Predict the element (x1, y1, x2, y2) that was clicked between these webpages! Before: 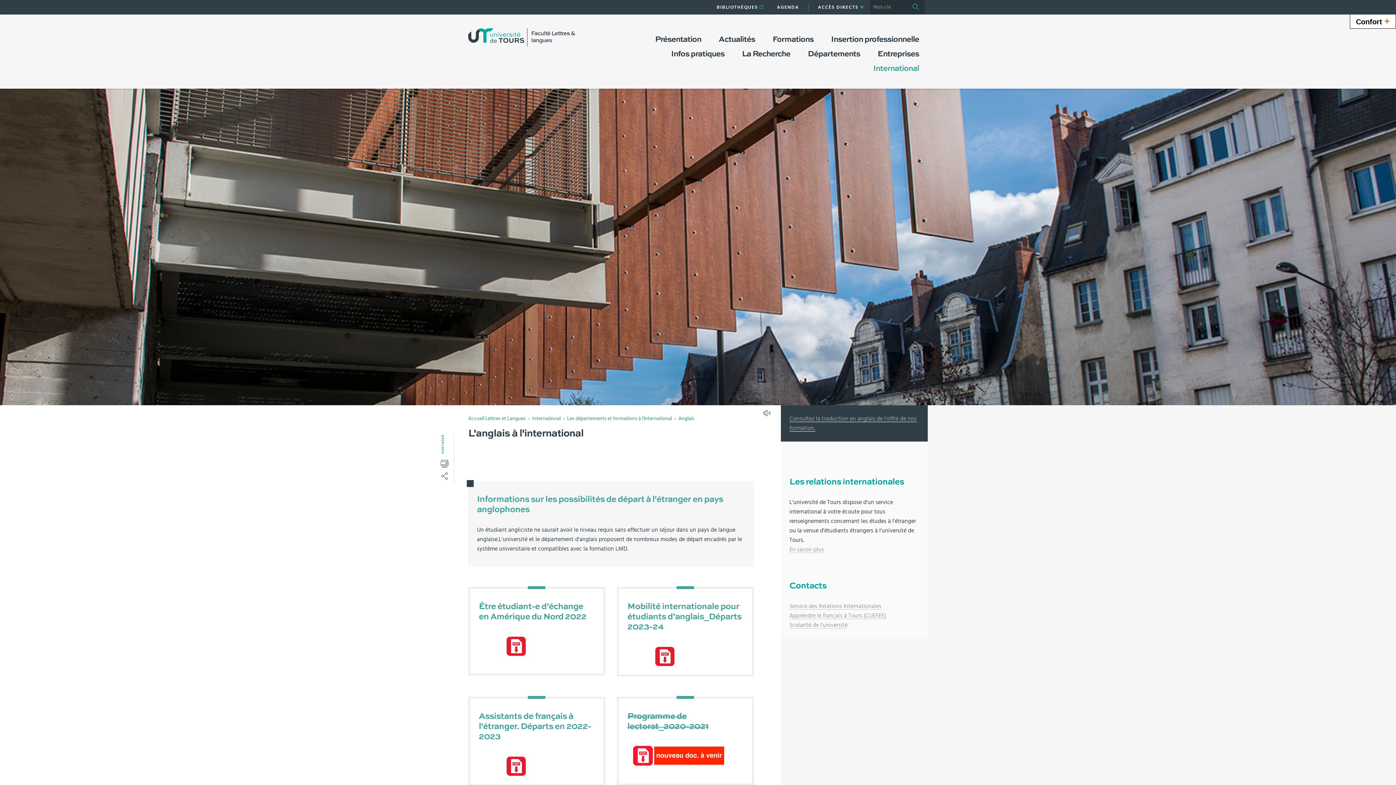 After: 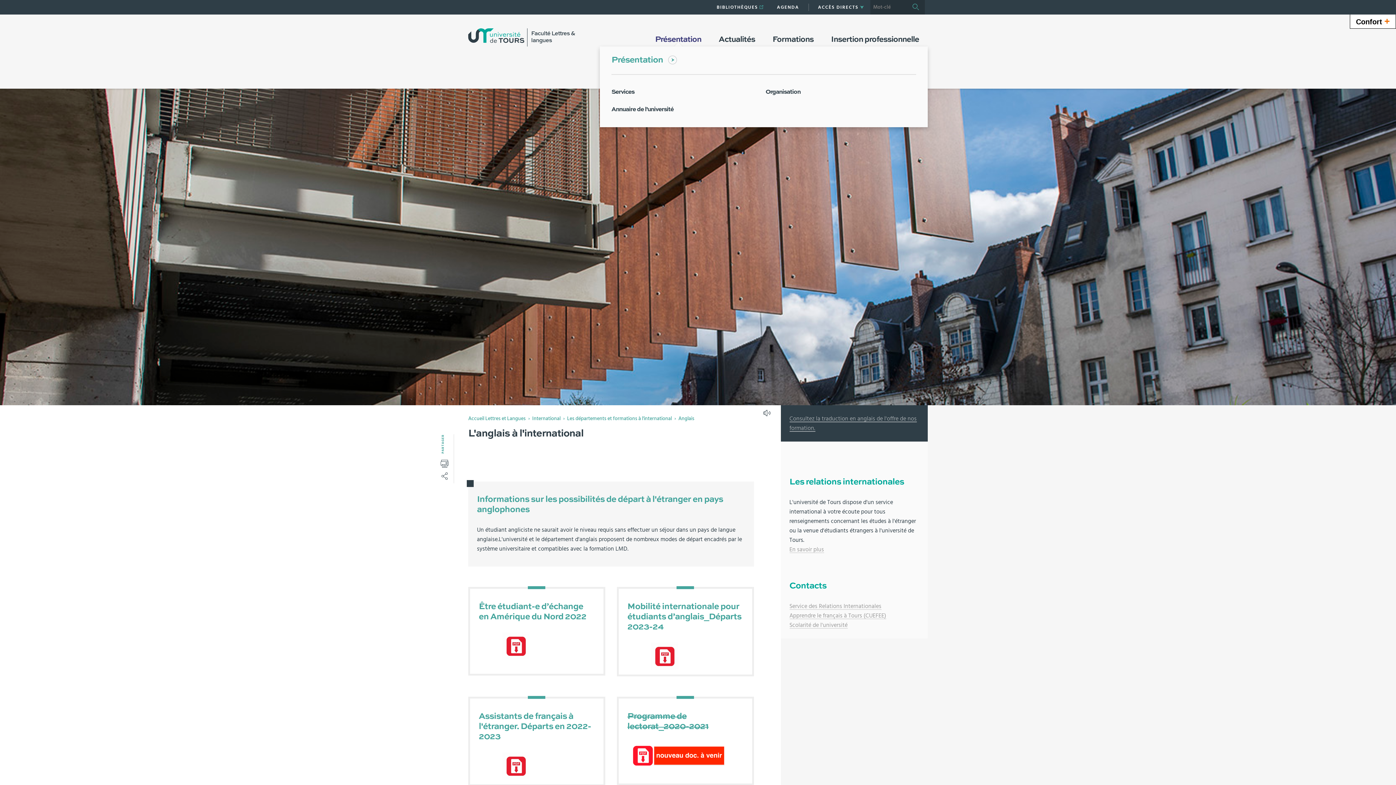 Action: label: Présentation bbox: (646, 32, 710, 46)